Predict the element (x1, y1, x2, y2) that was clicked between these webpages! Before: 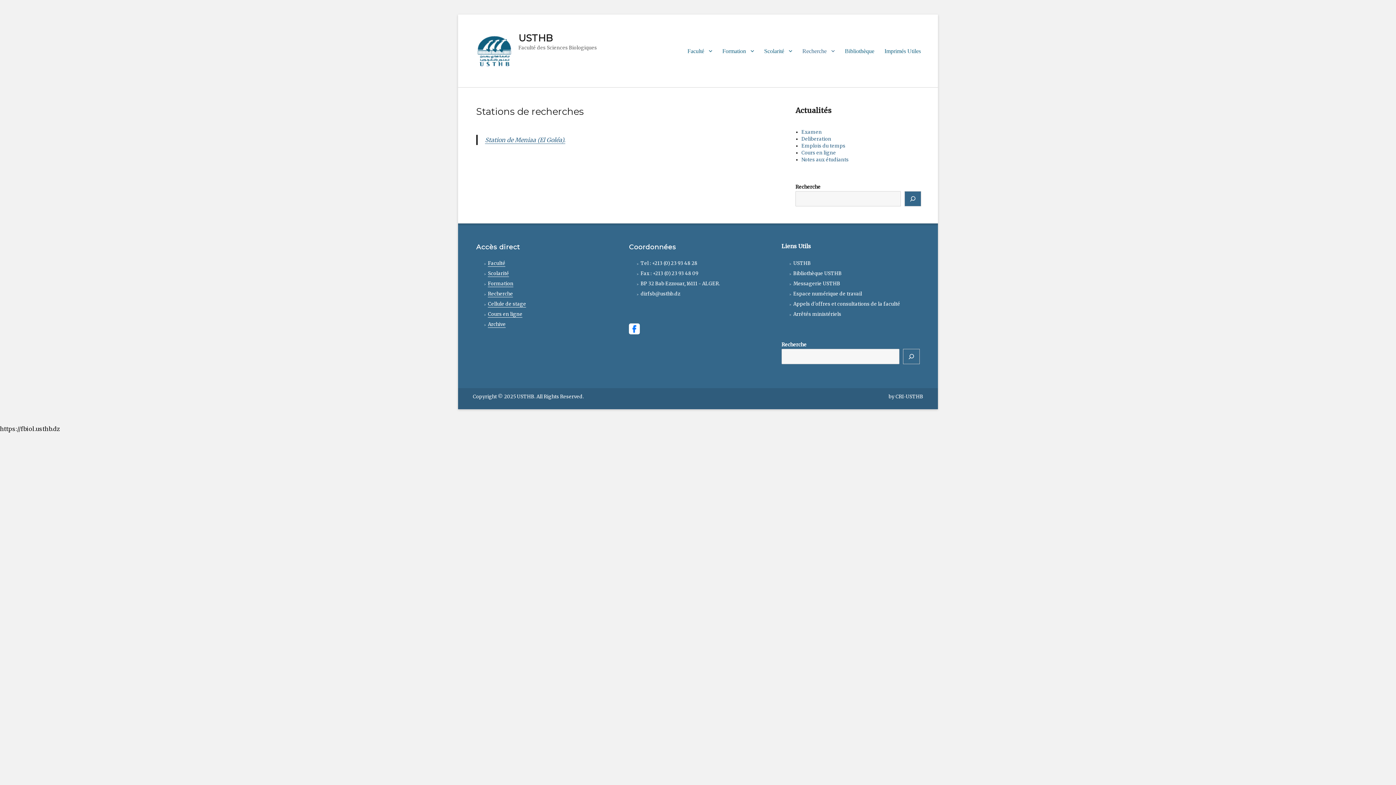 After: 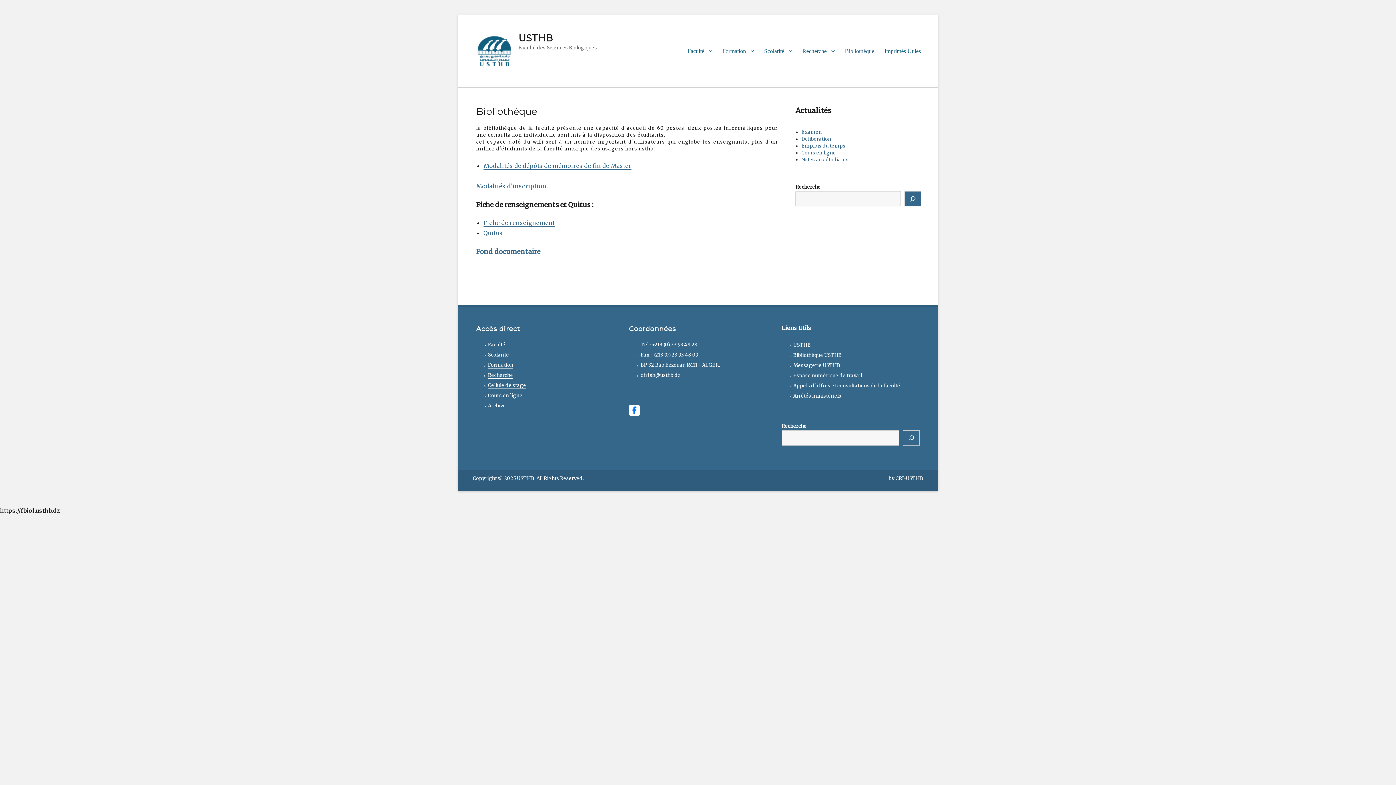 Action: bbox: (840, 43, 879, 58) label: Bibliothèque